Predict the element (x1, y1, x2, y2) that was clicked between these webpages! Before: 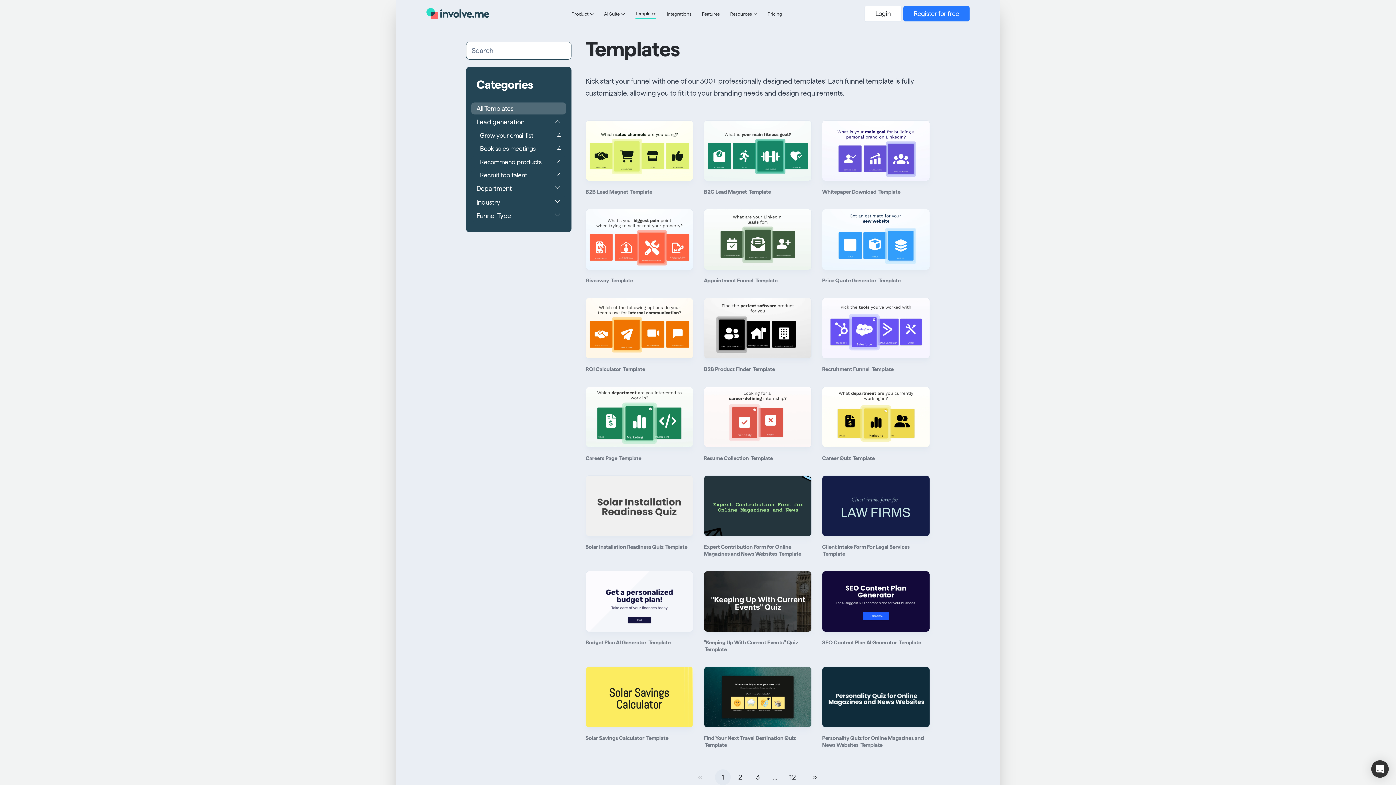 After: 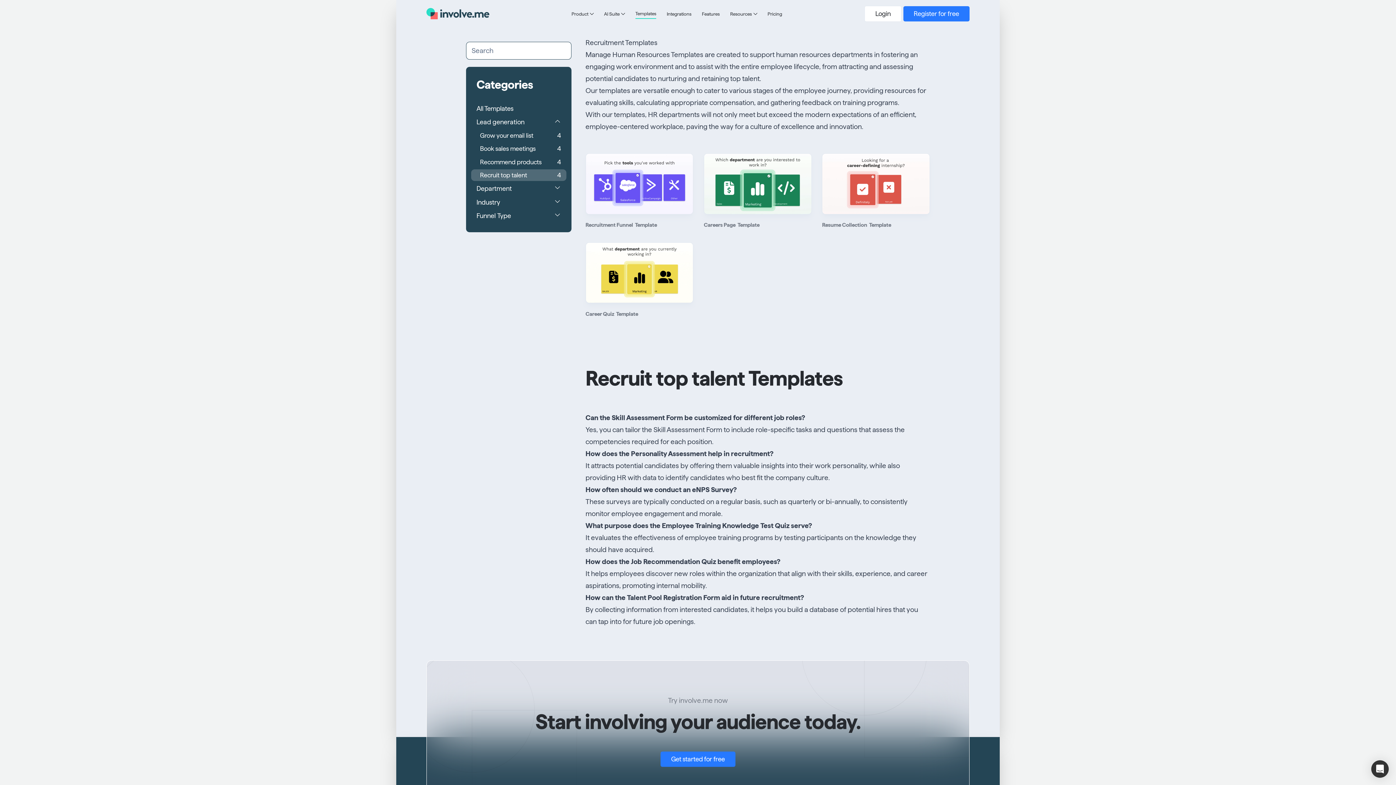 Action: bbox: (478, 169, 573, 180)